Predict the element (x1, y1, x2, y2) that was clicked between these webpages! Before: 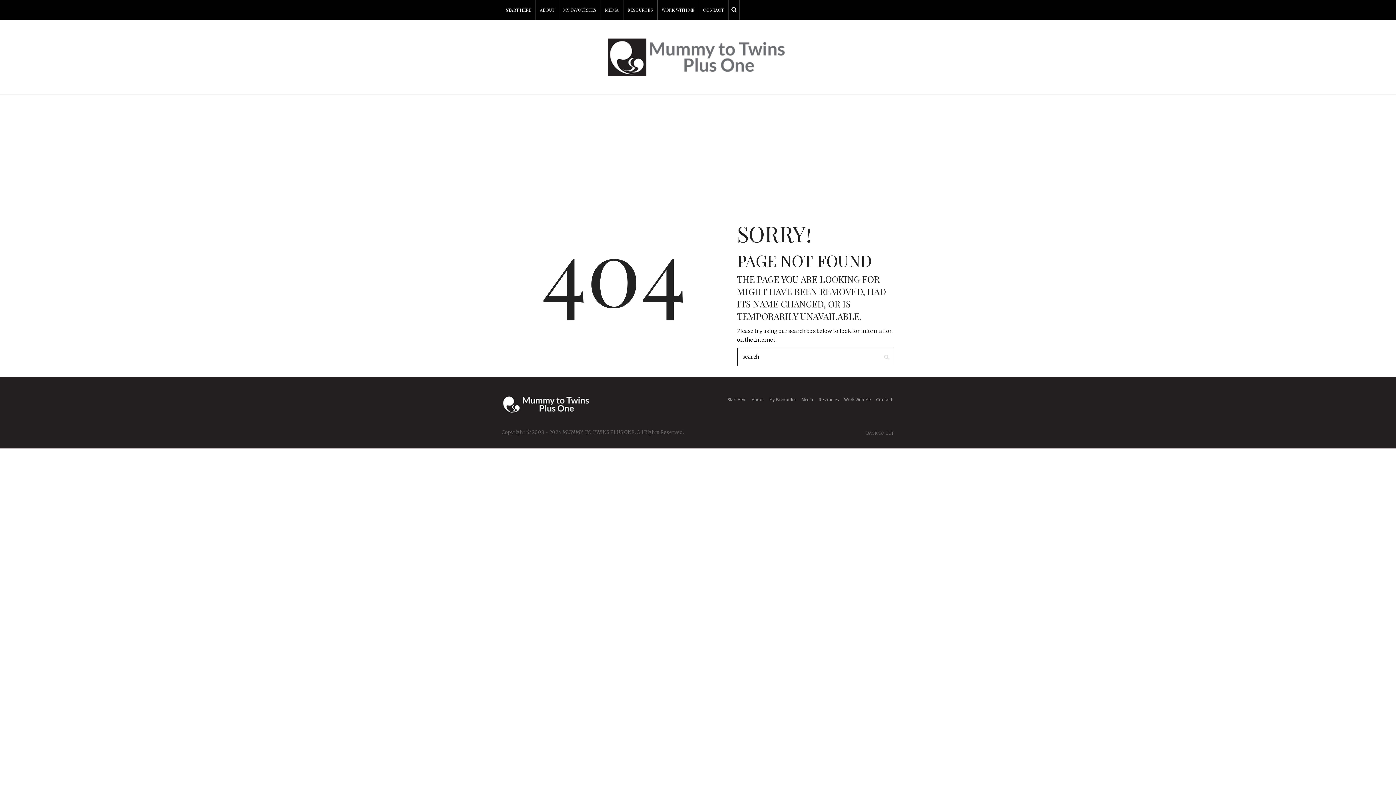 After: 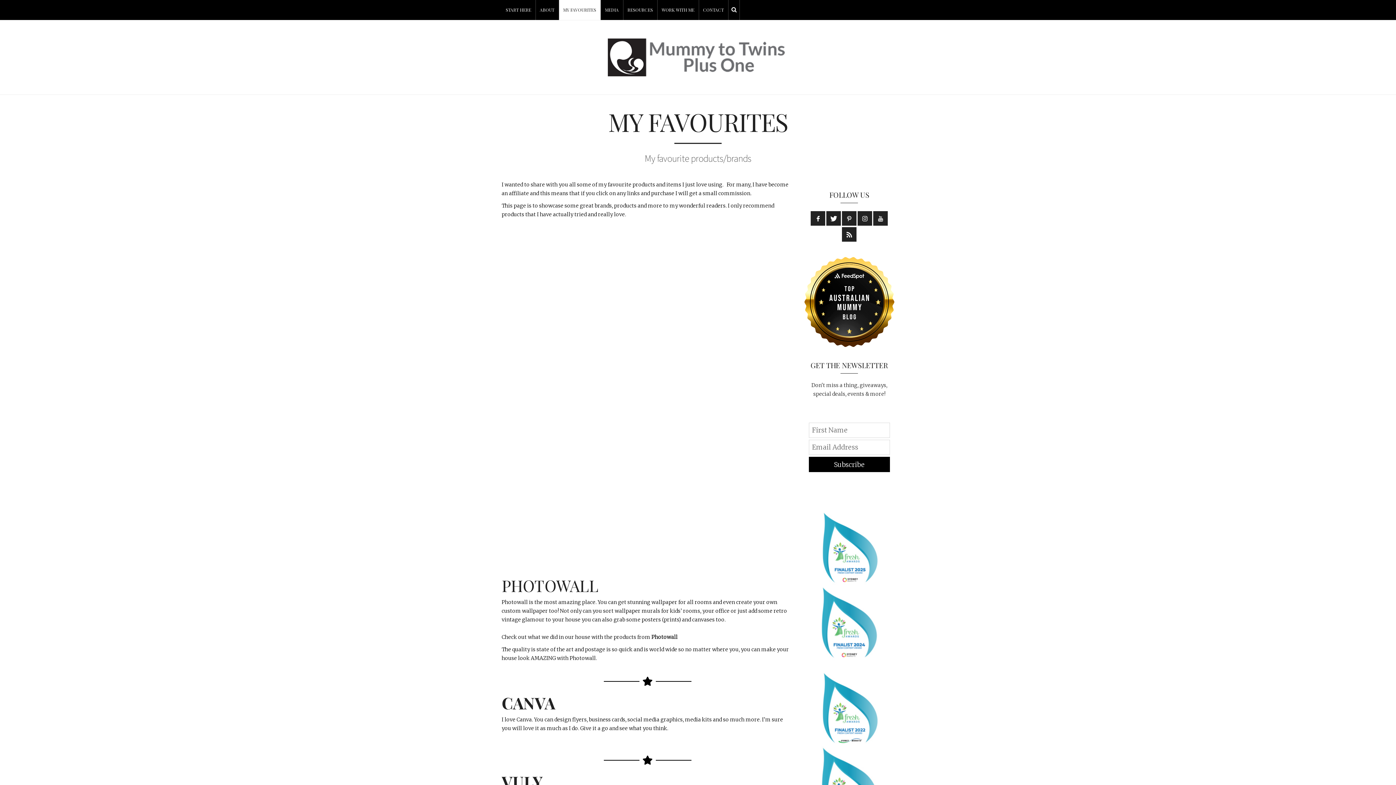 Action: bbox: (559, 0, 601, 20) label: MY FAVOURITES